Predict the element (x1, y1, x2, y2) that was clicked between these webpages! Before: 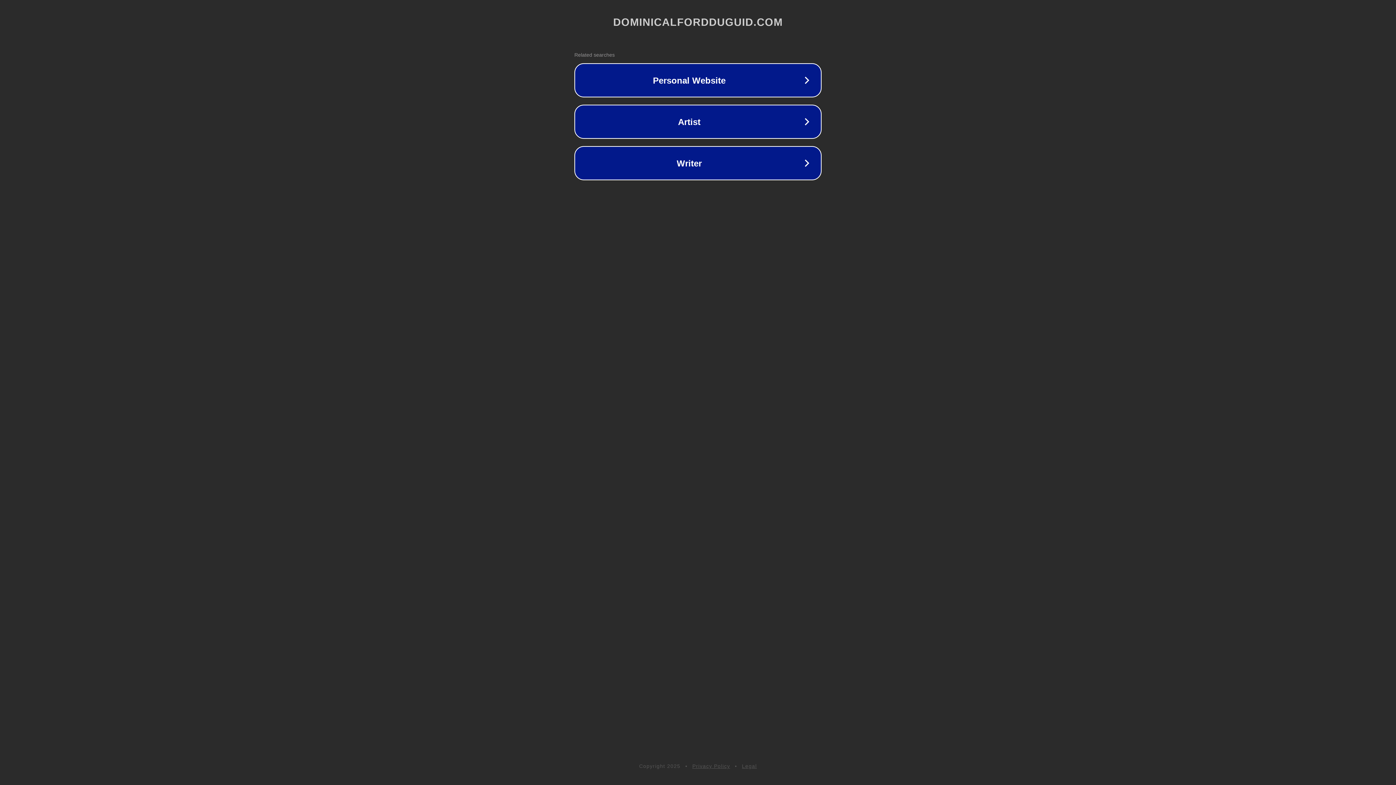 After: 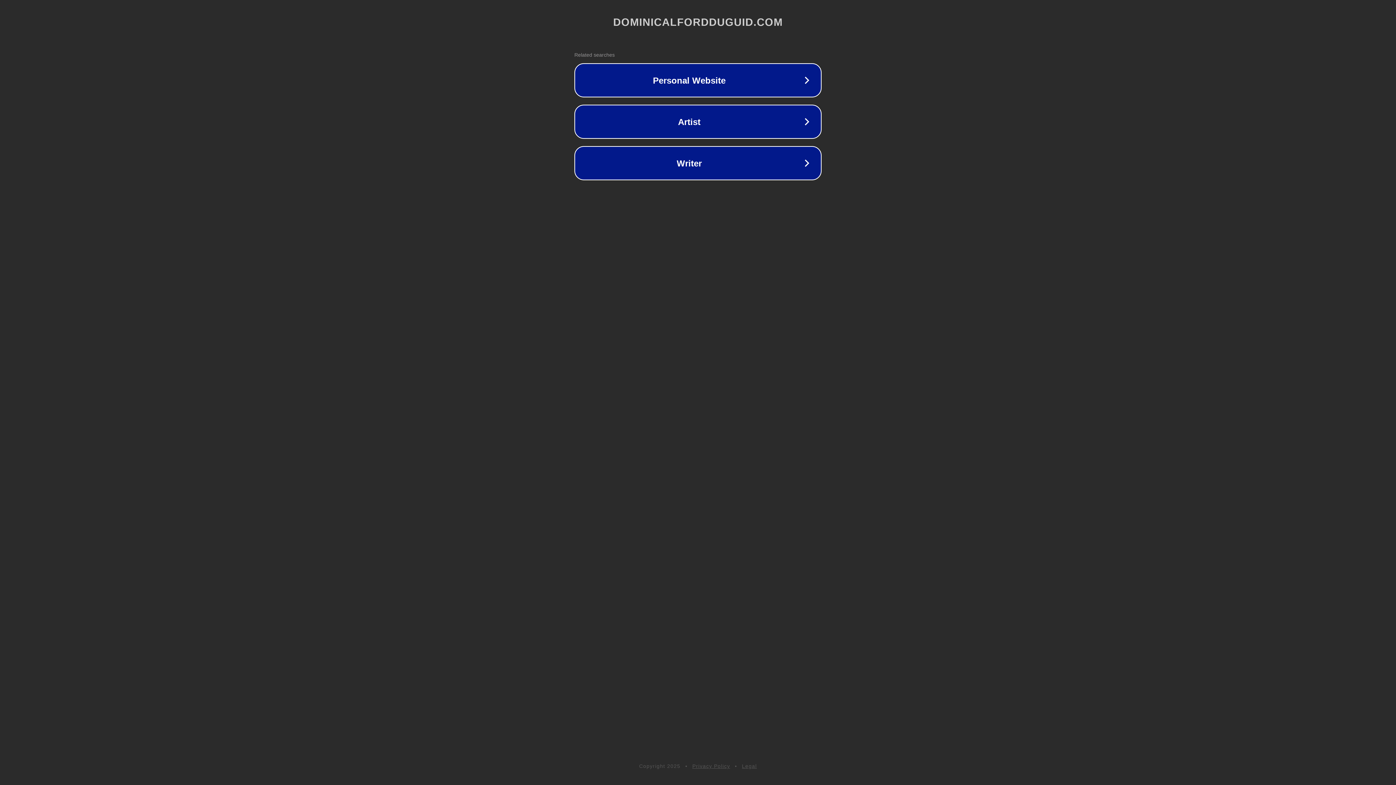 Action: bbox: (742, 763, 757, 769) label: Legal